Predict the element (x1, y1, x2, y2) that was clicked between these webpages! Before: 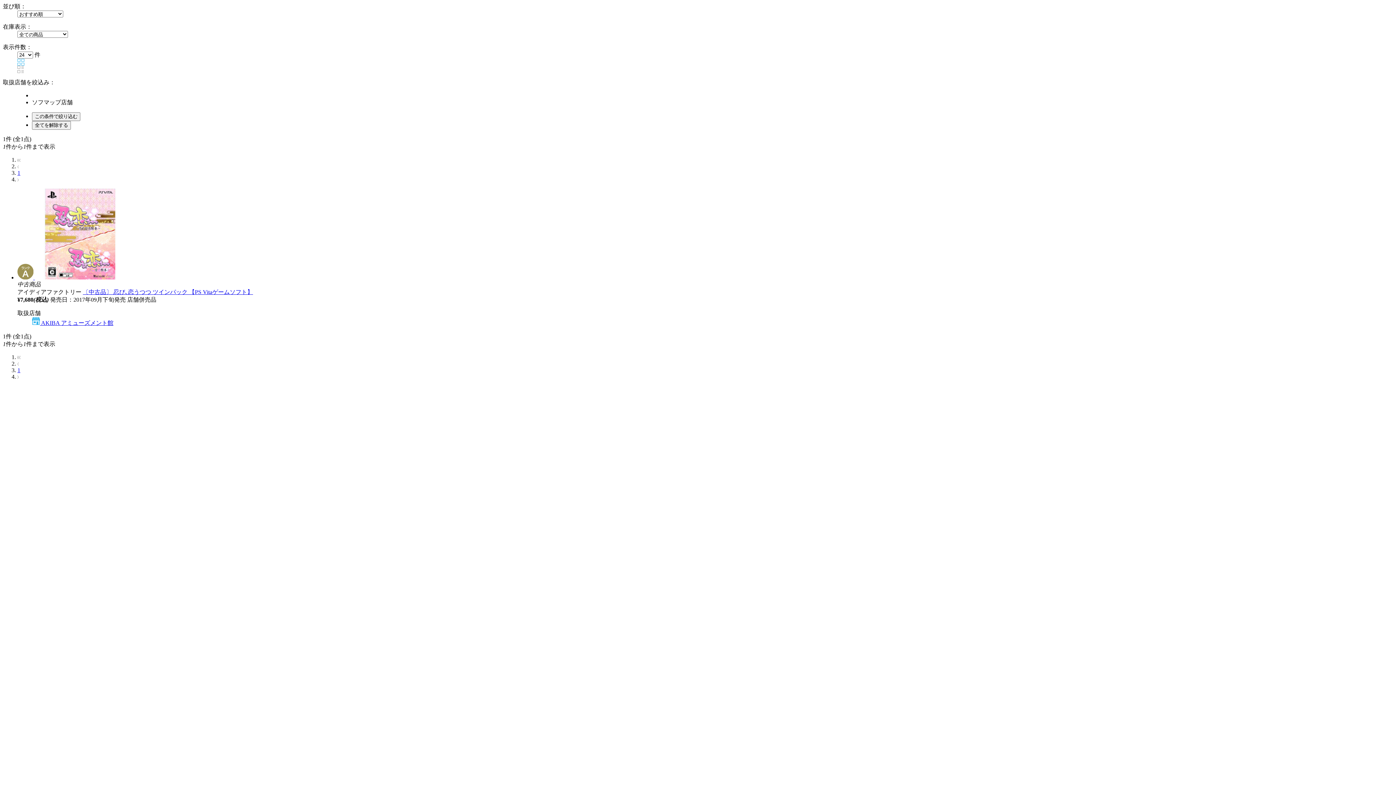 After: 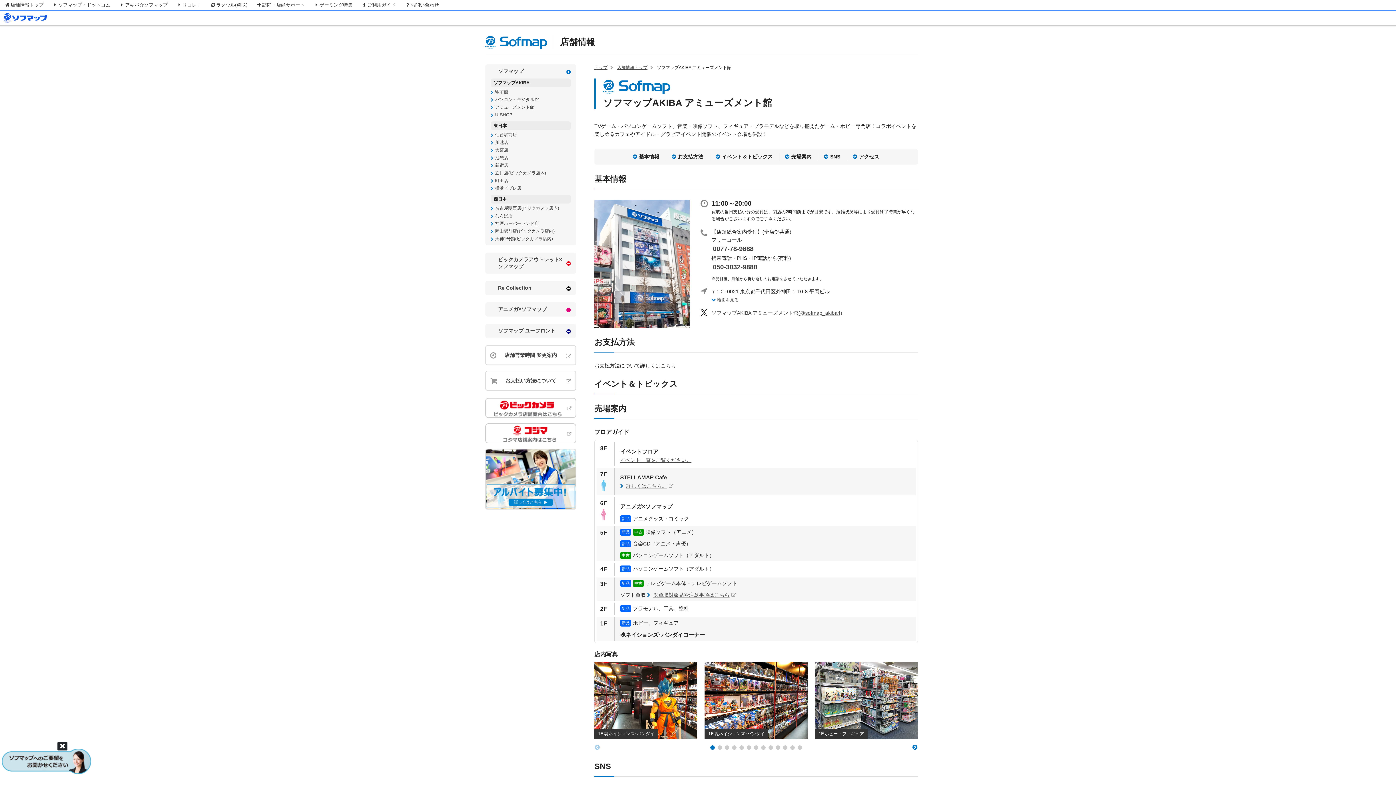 Action: bbox: (32, 320, 113, 326) label:  AKIBA アミューズメント館